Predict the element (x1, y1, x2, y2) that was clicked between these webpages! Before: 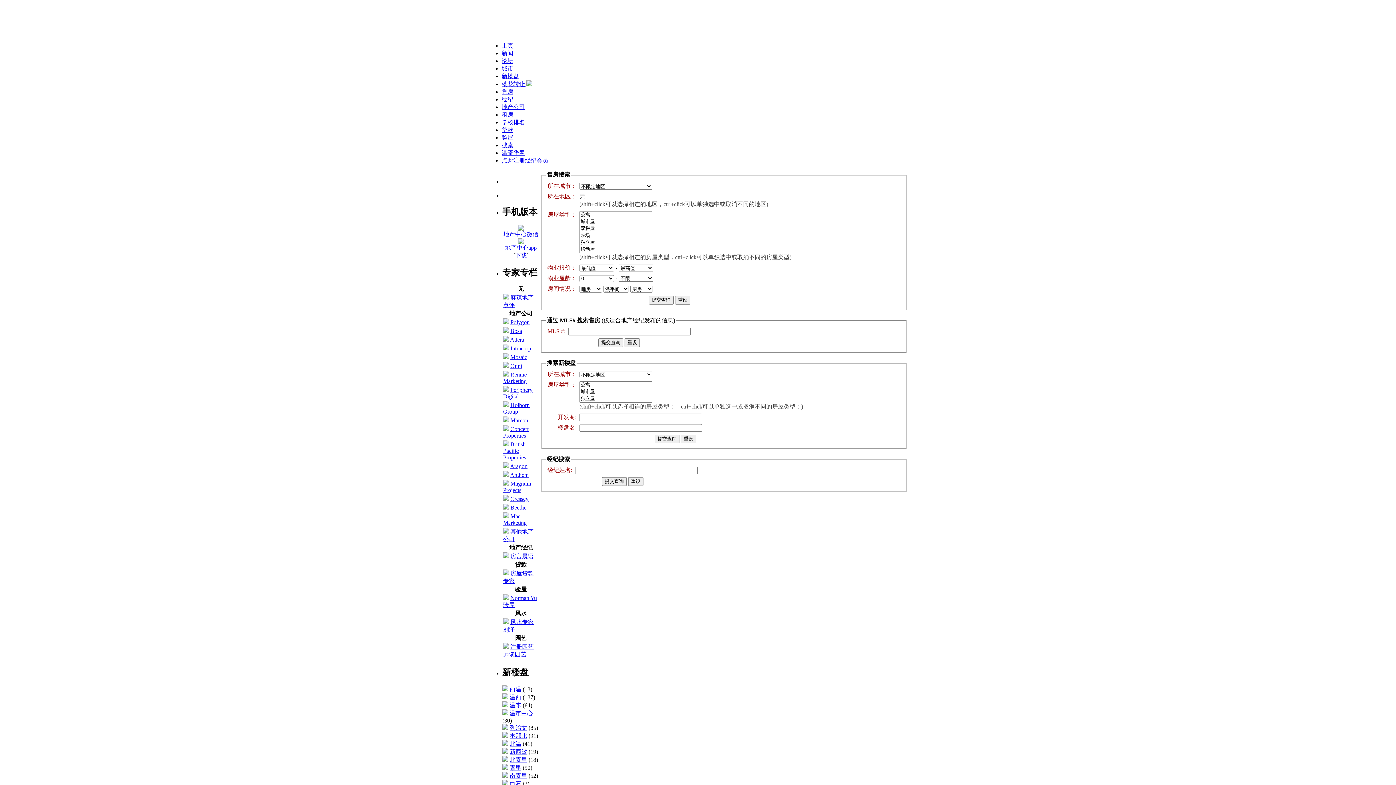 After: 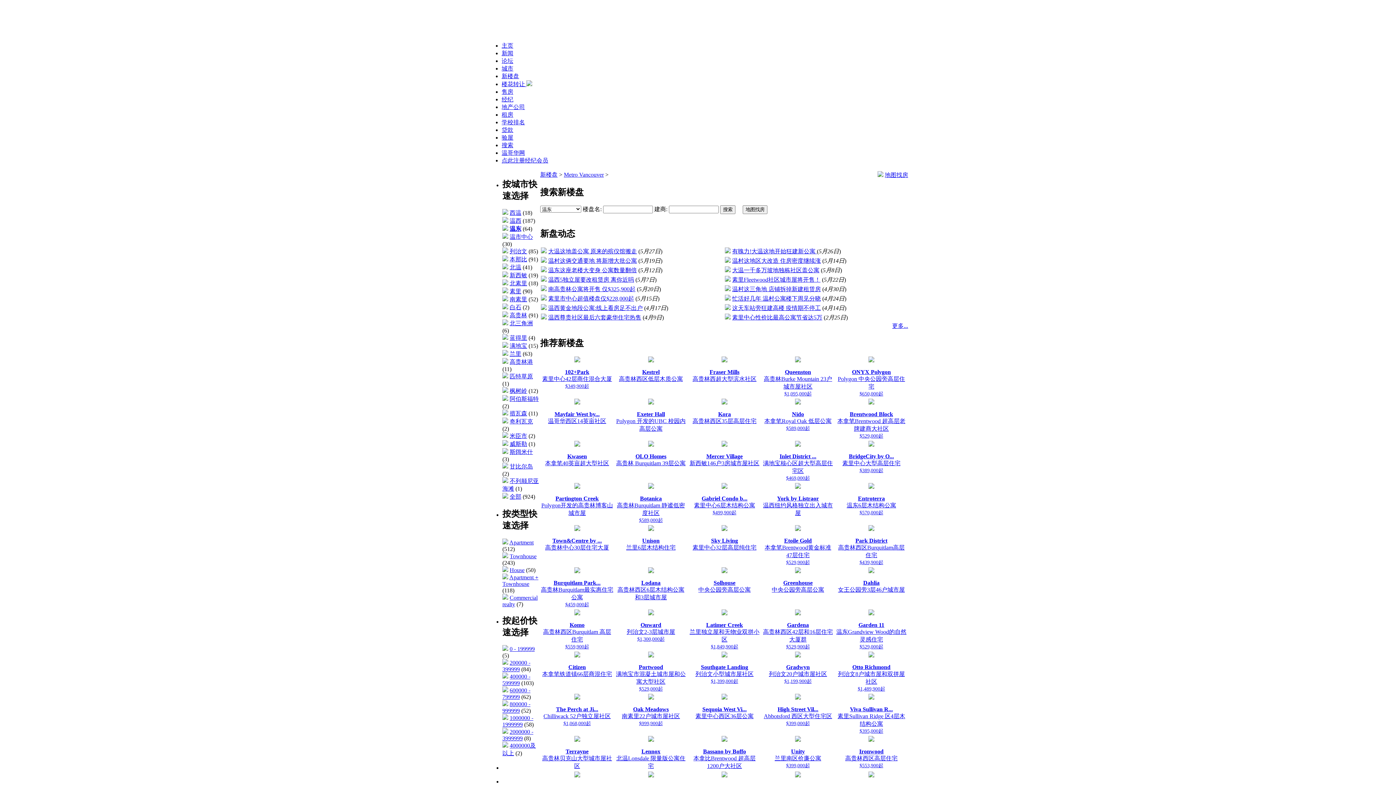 Action: label: 温东 bbox: (509, 702, 521, 708)